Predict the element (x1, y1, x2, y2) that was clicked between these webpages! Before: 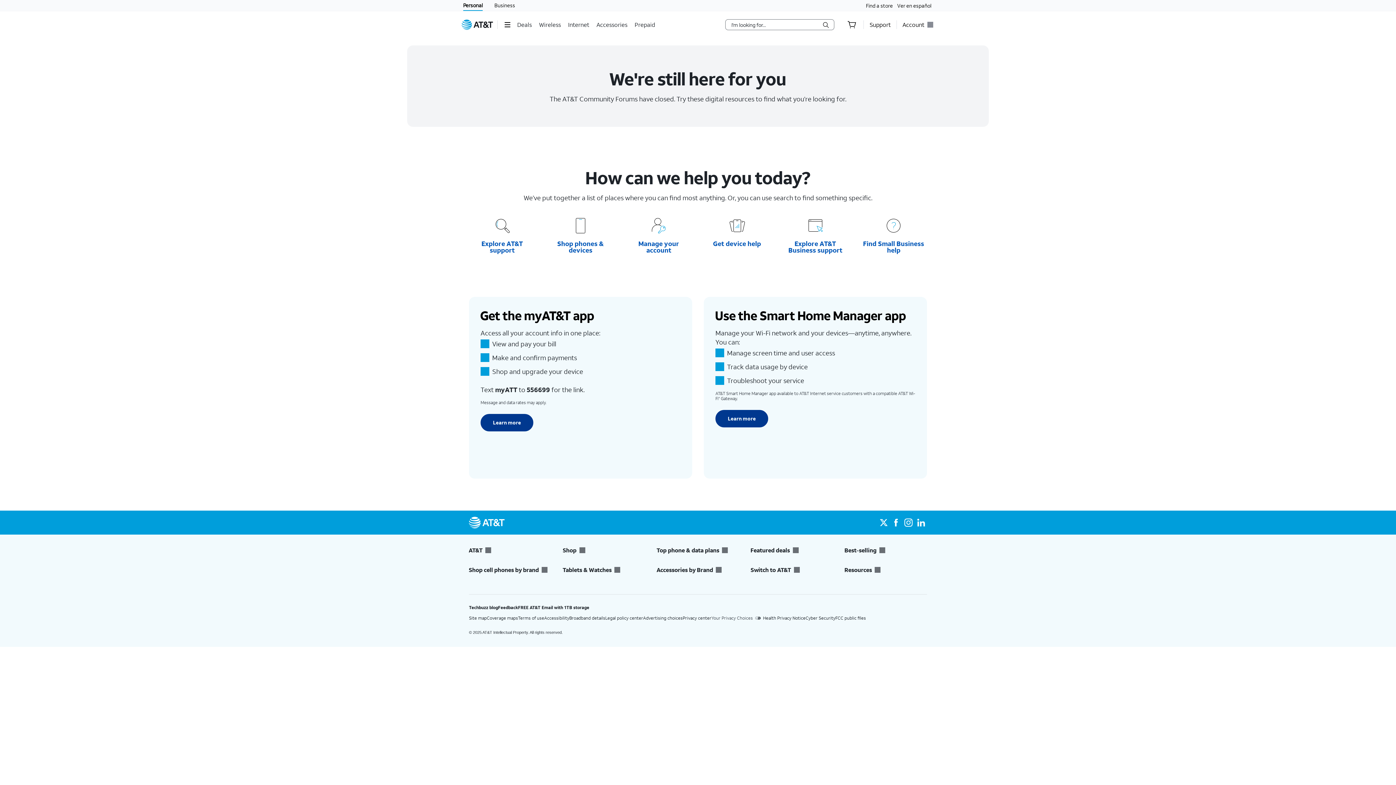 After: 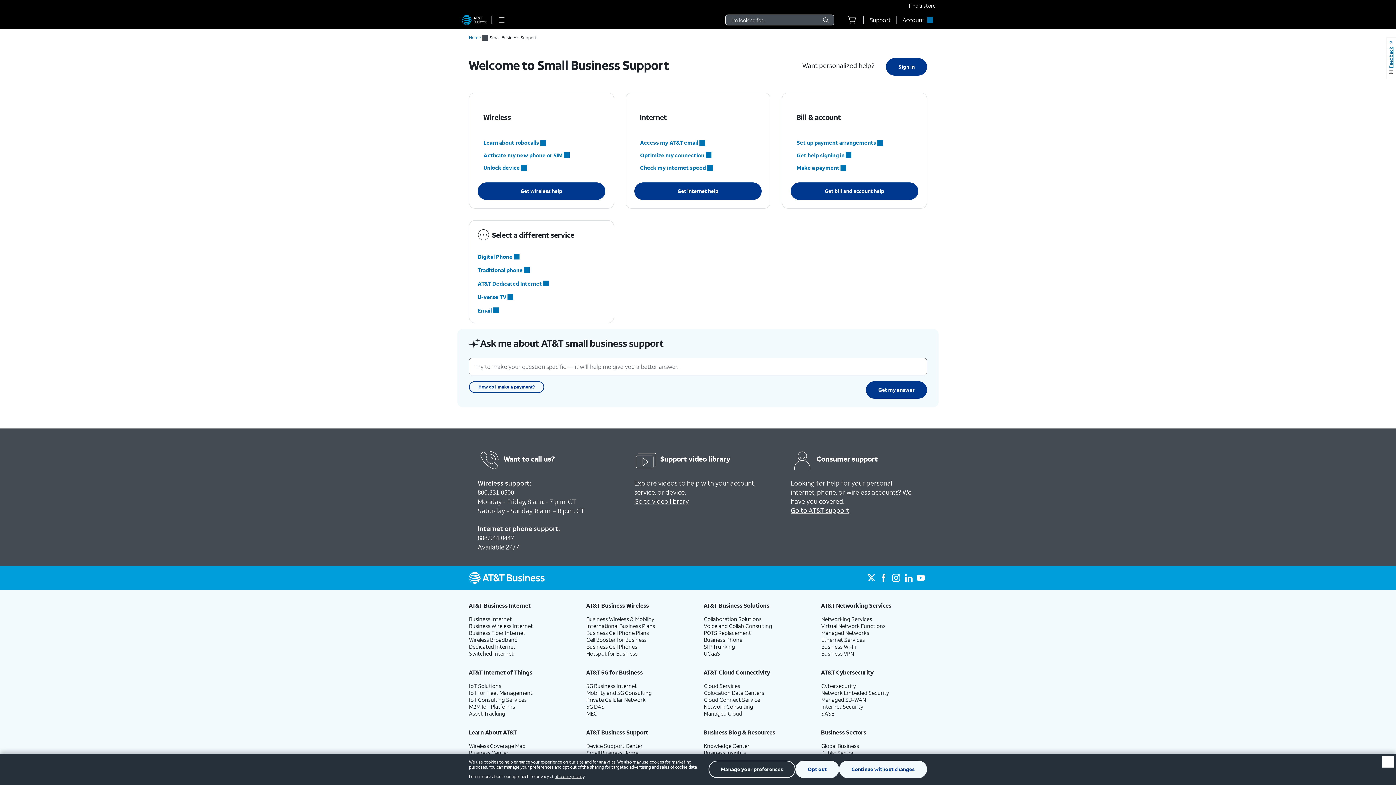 Action: bbox: (863, 240, 924, 253) label: Find Small Business help